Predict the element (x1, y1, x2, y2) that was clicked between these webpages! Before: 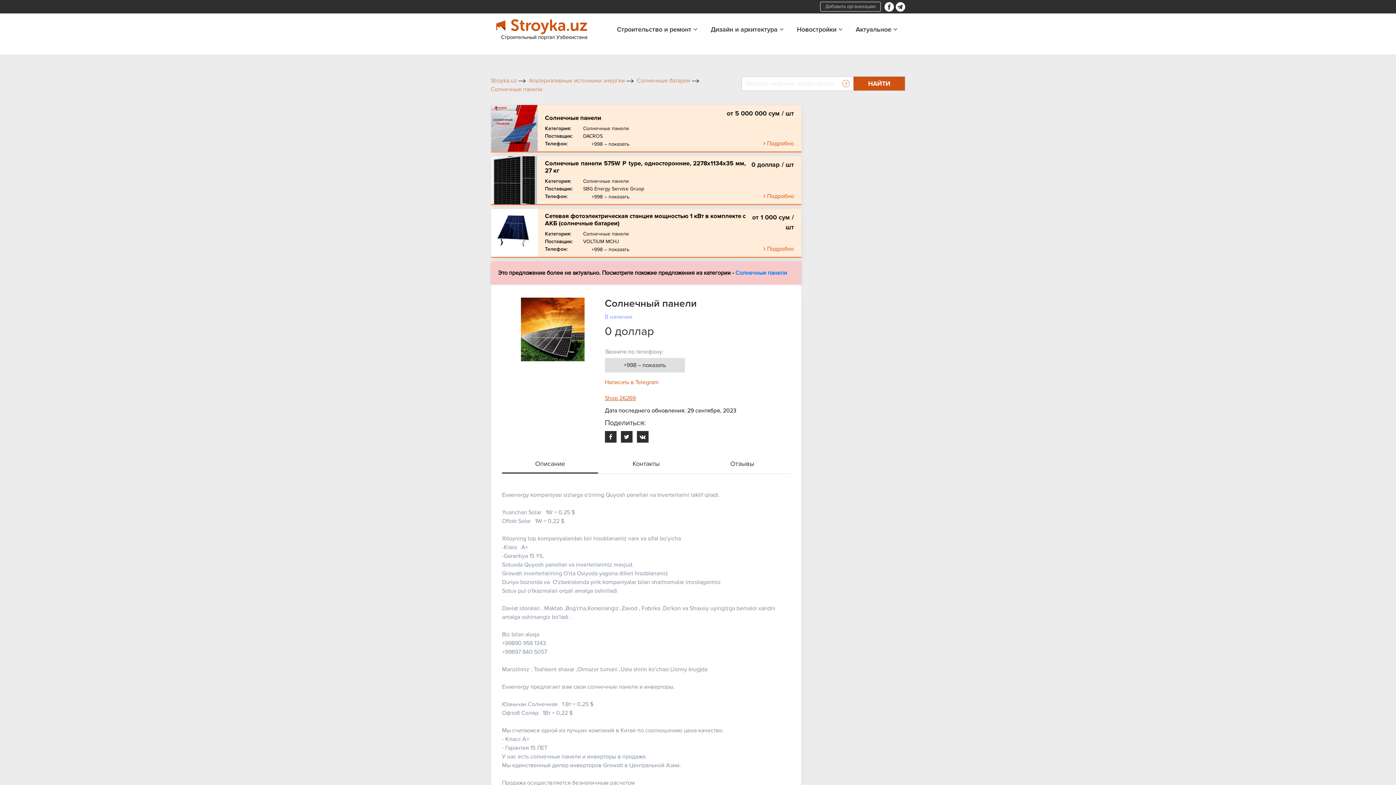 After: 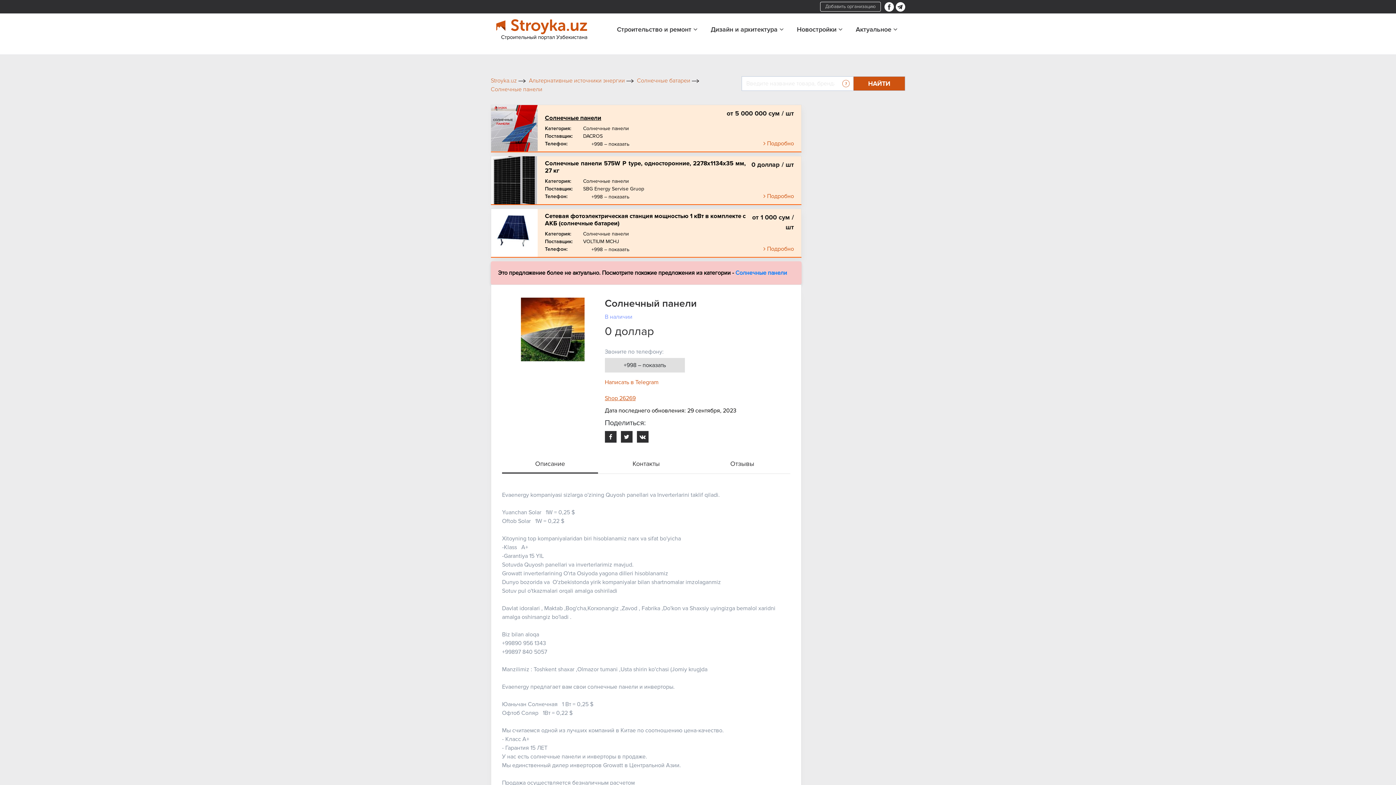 Action: label: Солнечные панели bbox: (545, 114, 644, 121)